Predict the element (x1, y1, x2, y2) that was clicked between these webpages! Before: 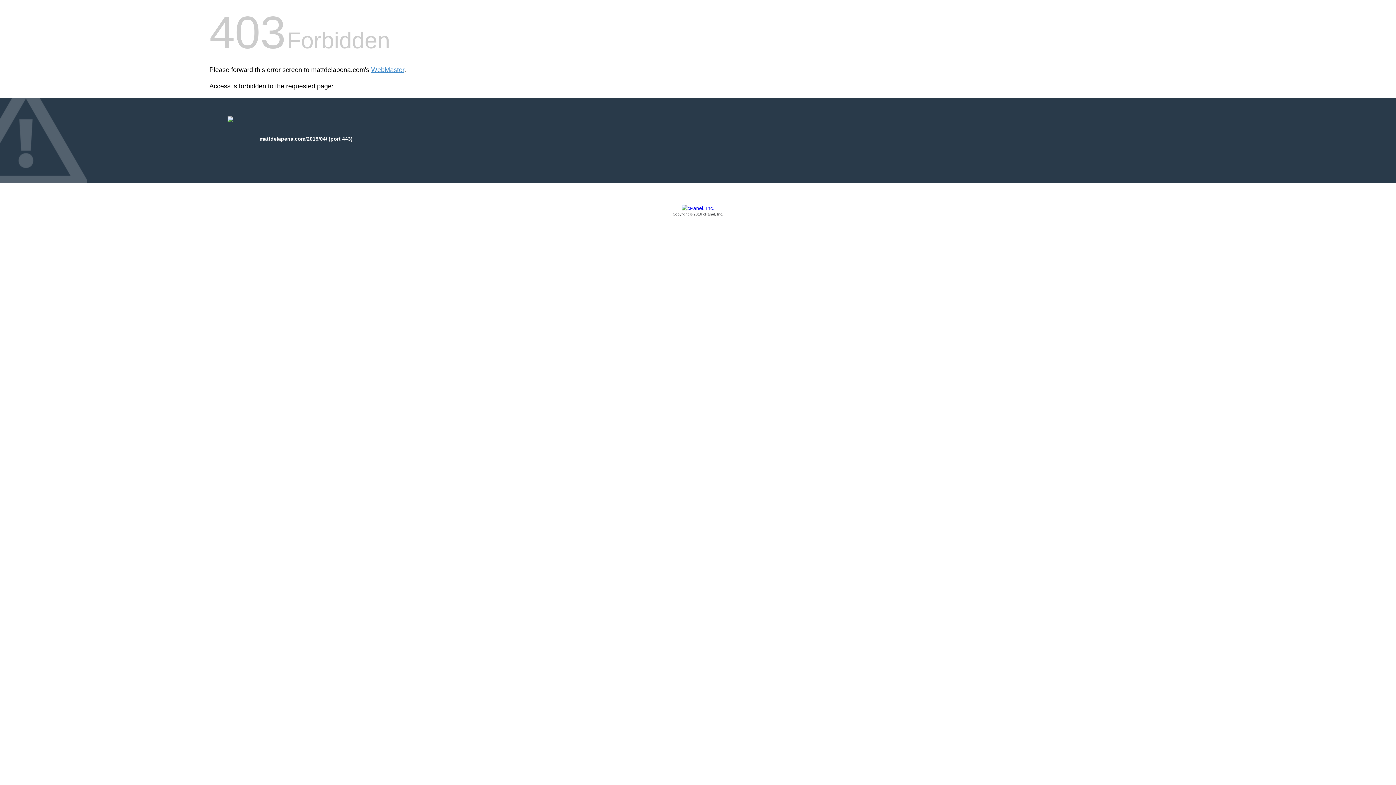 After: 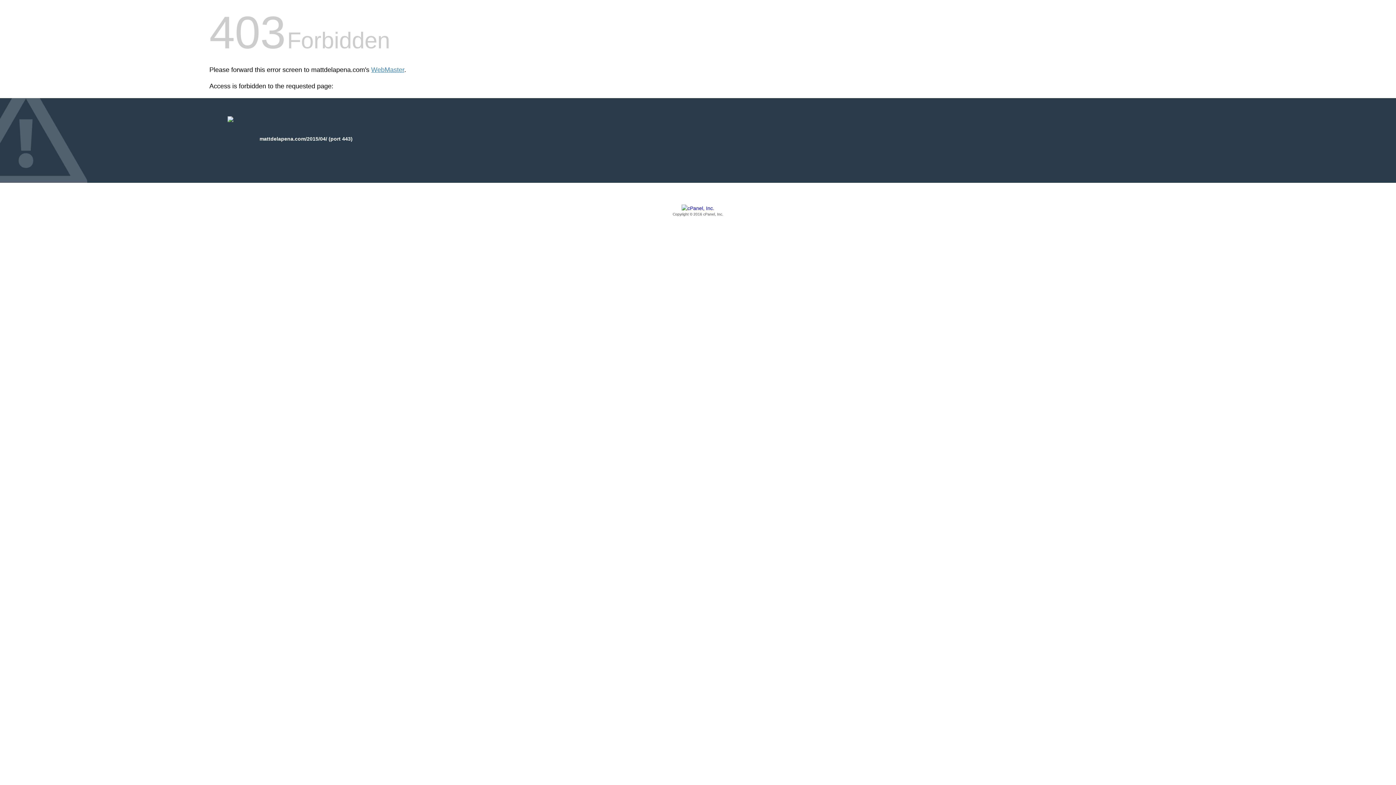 Action: label: Copyright © 2016 cPanel, Inc. bbox: (209, 205, 1186, 217)